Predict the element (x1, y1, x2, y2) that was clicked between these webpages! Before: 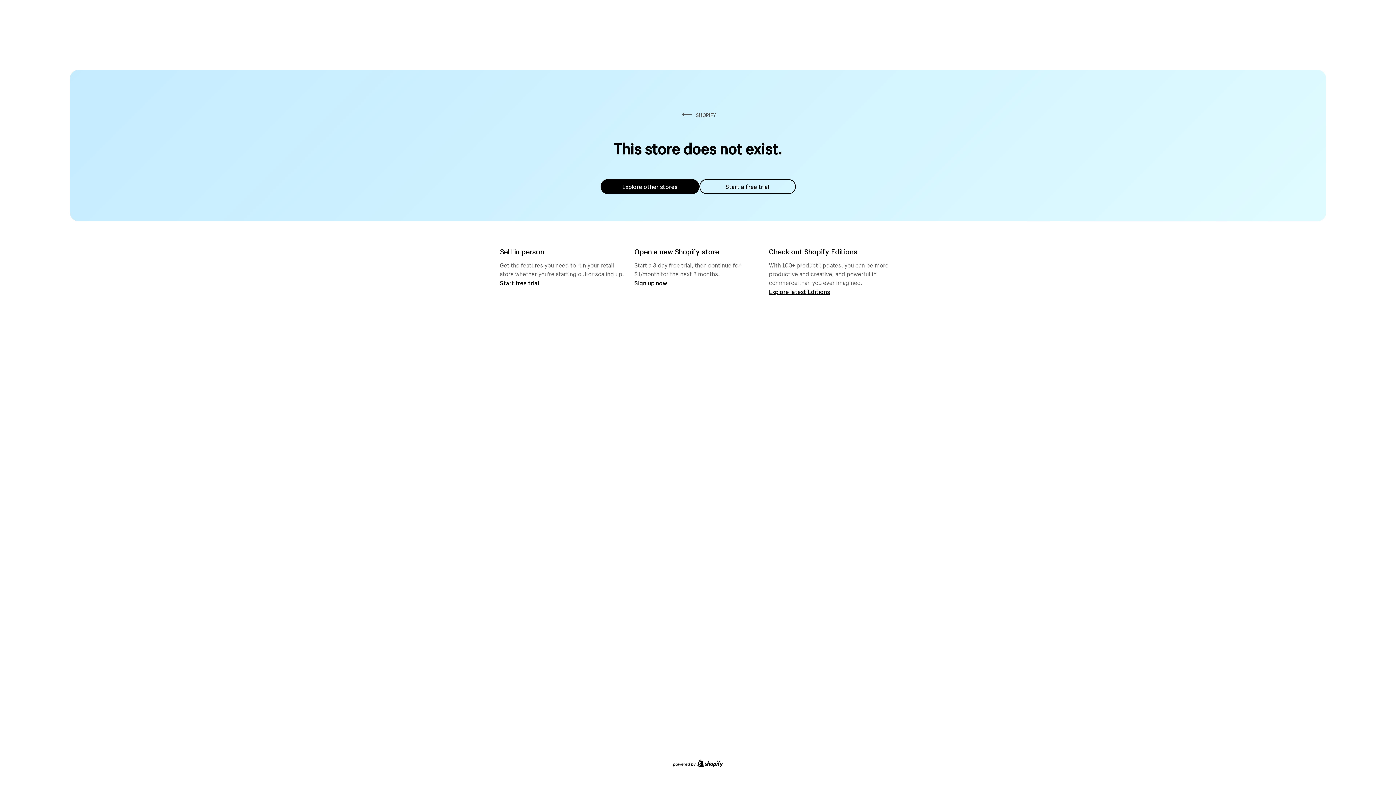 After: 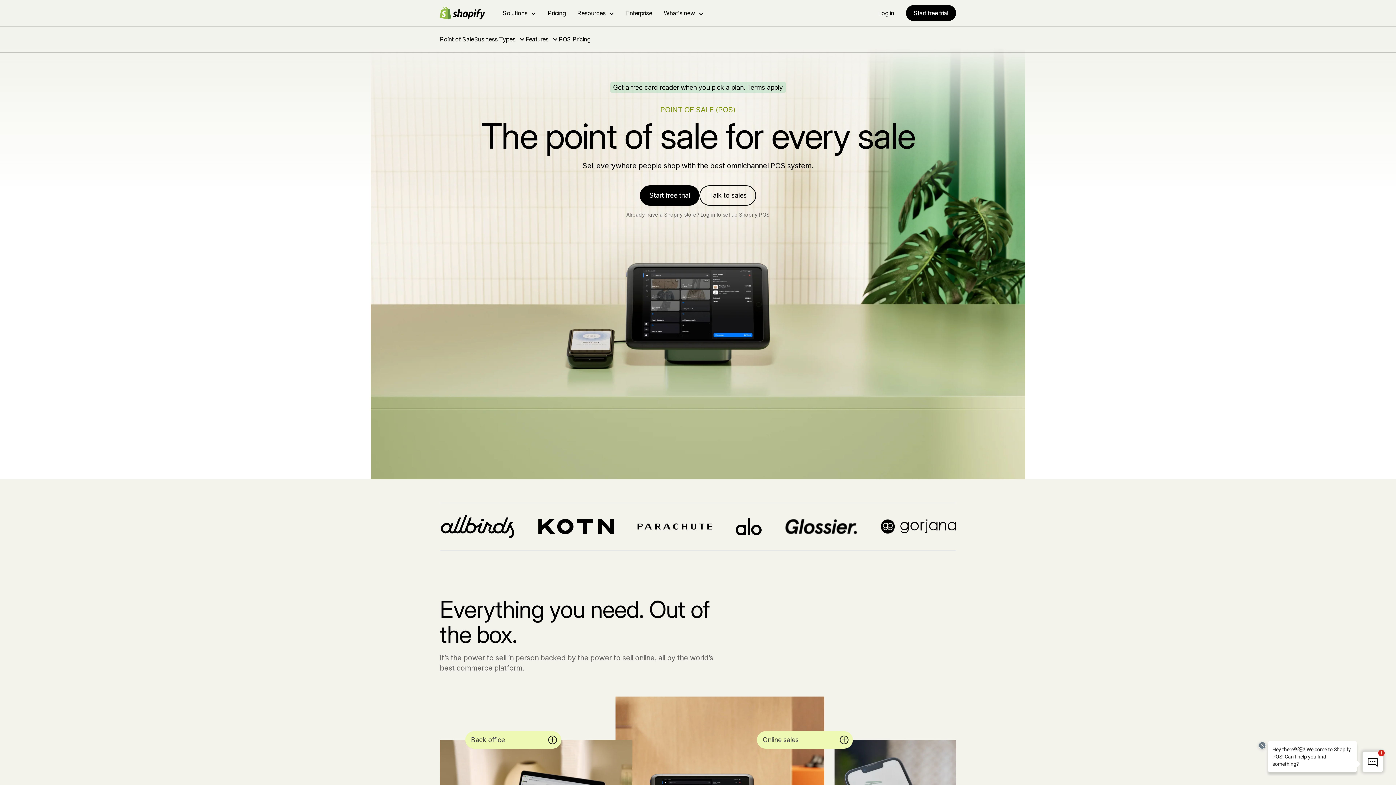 Action: label: Start free trial bbox: (500, 279, 539, 286)